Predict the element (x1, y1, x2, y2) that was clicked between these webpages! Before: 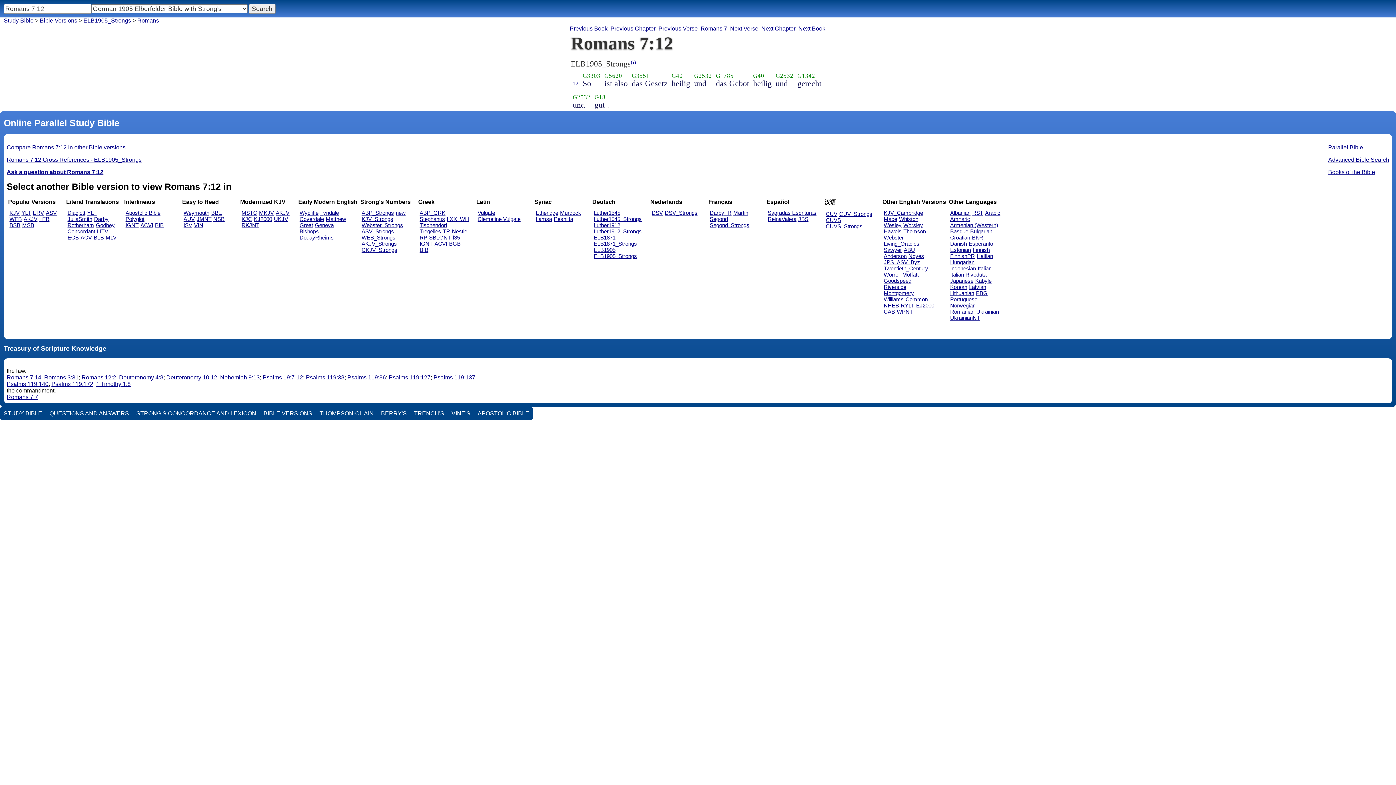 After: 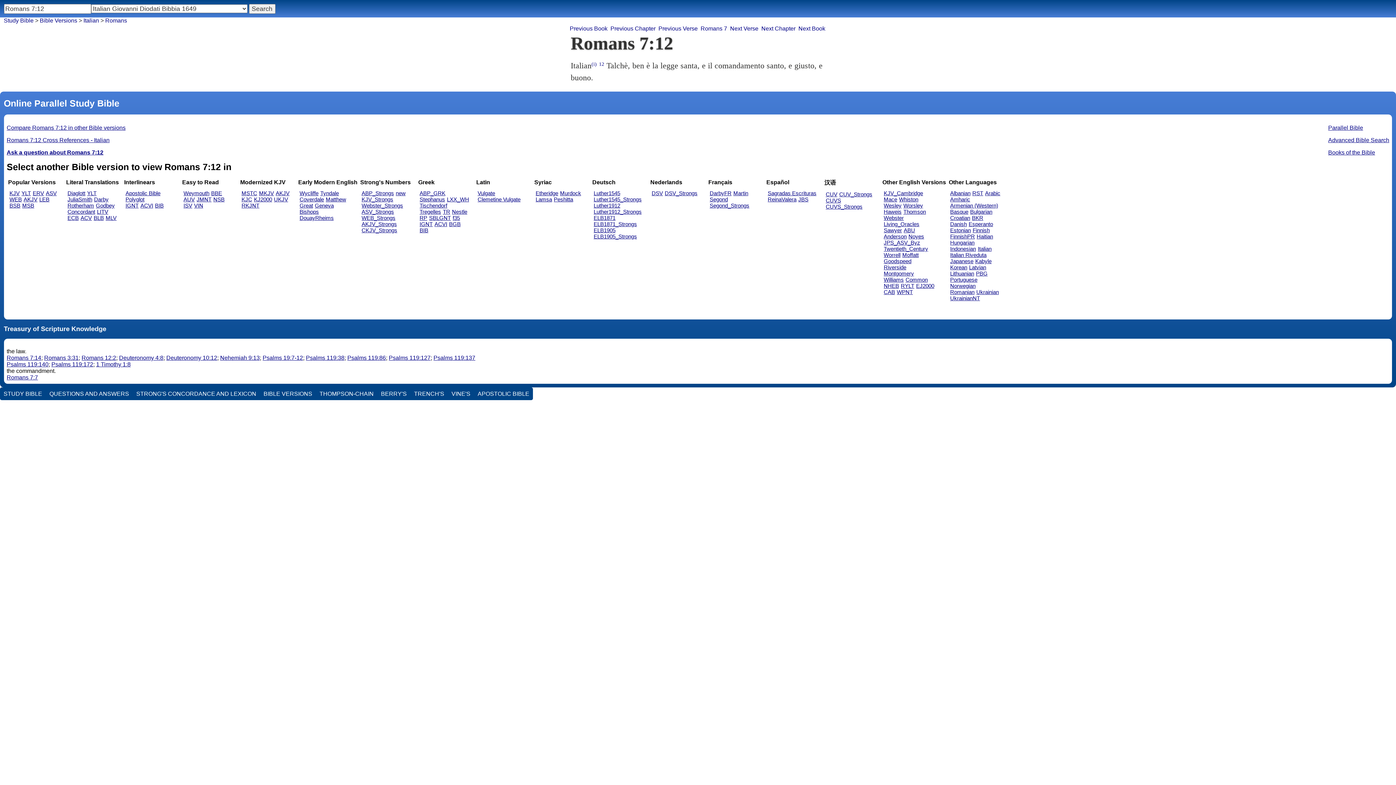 Action: label: Italian bbox: (978, 265, 991, 271)